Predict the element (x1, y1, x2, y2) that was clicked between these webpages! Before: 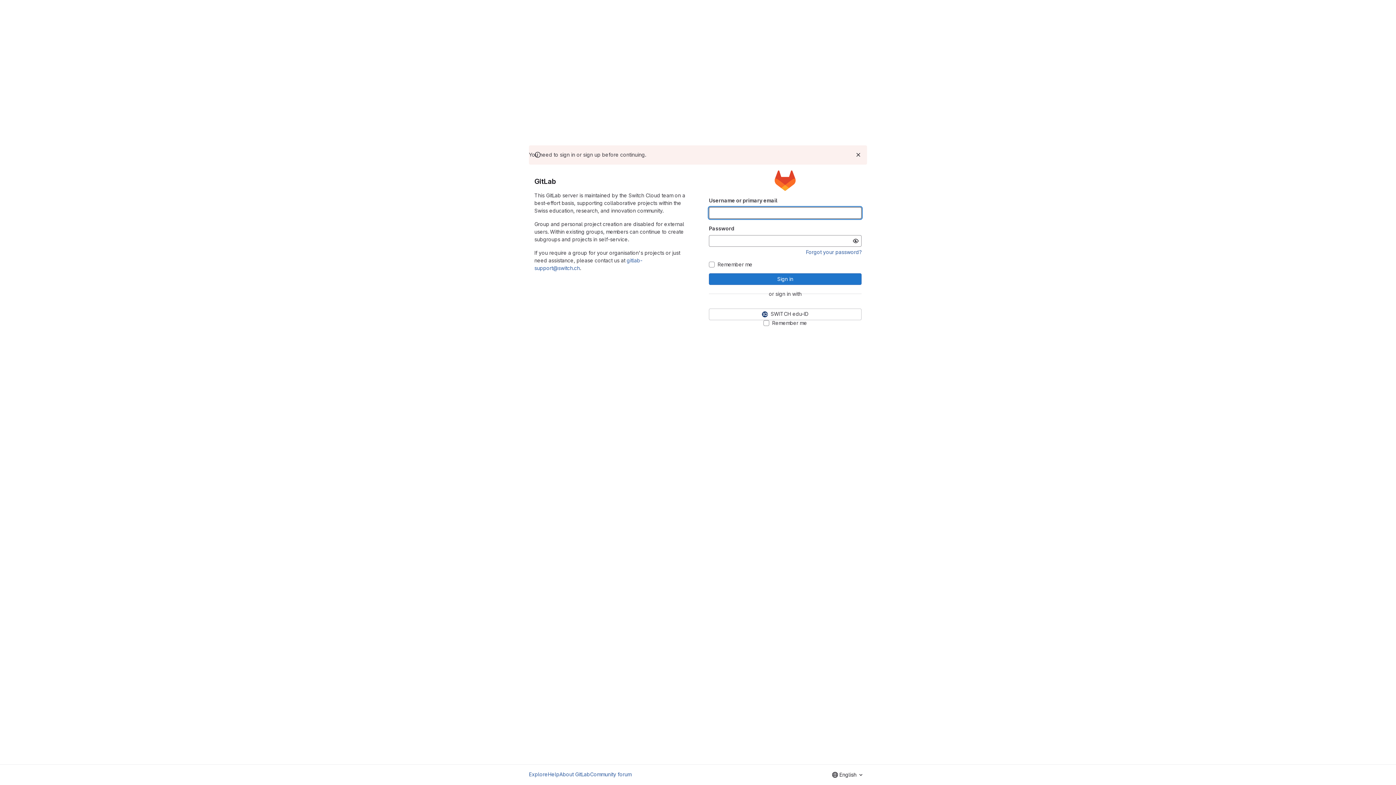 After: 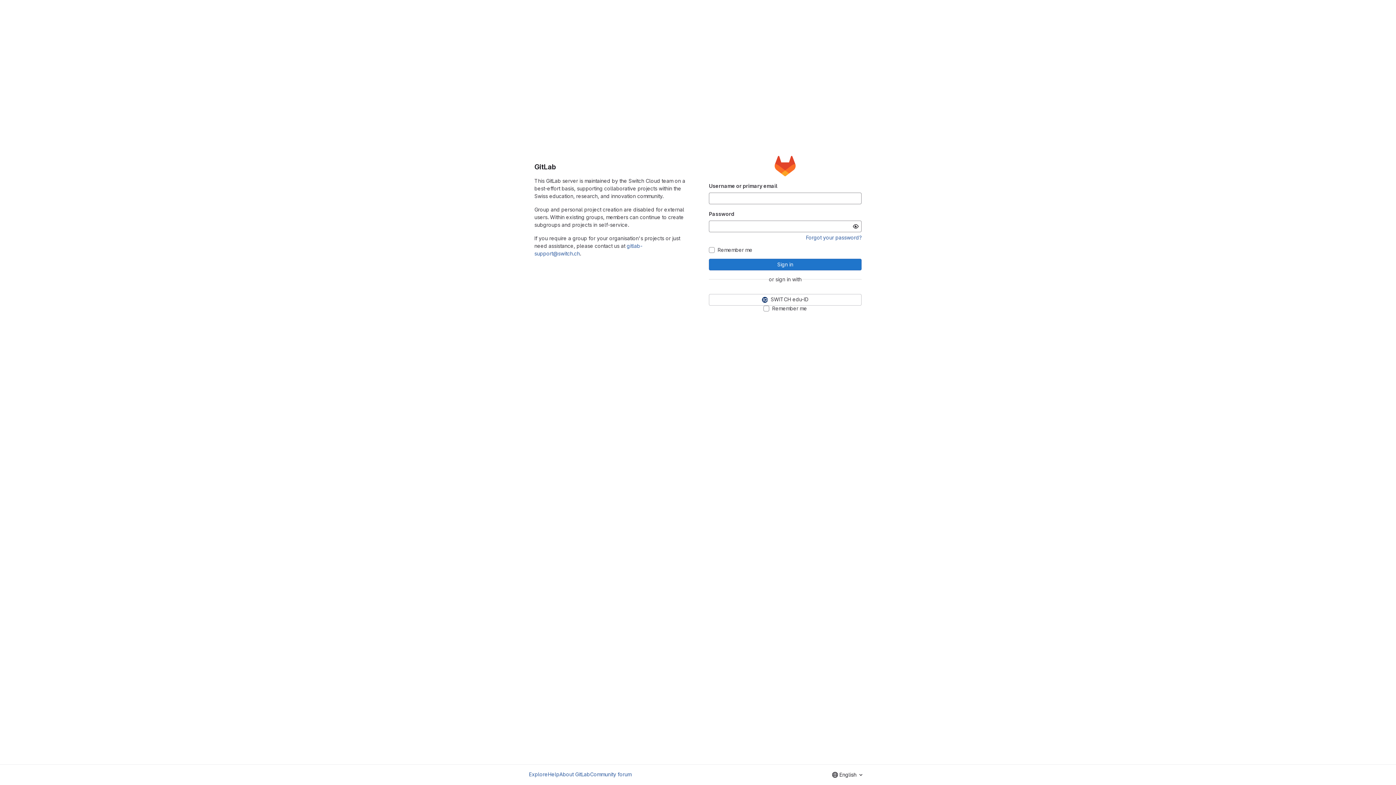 Action: bbox: (854, 150, 862, 159) label: Dismiss